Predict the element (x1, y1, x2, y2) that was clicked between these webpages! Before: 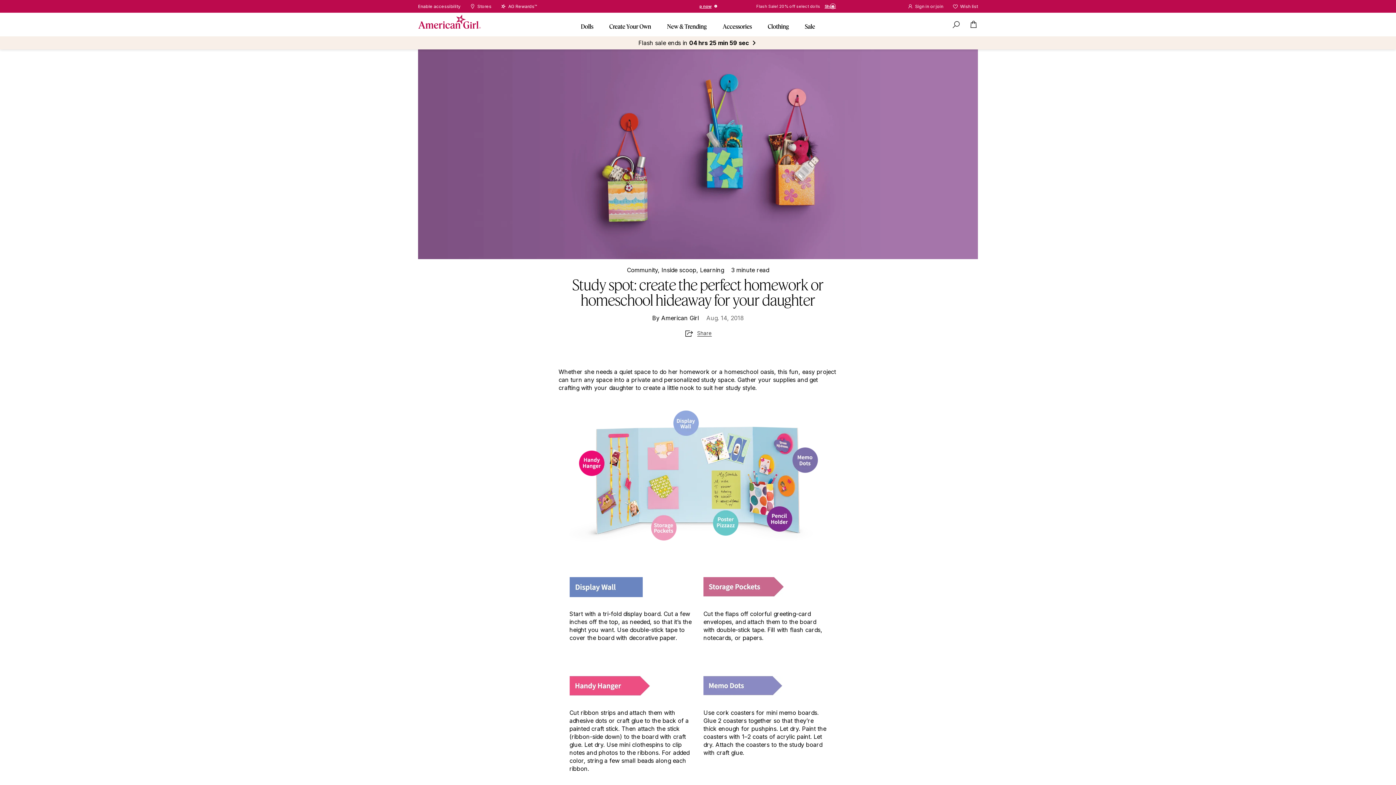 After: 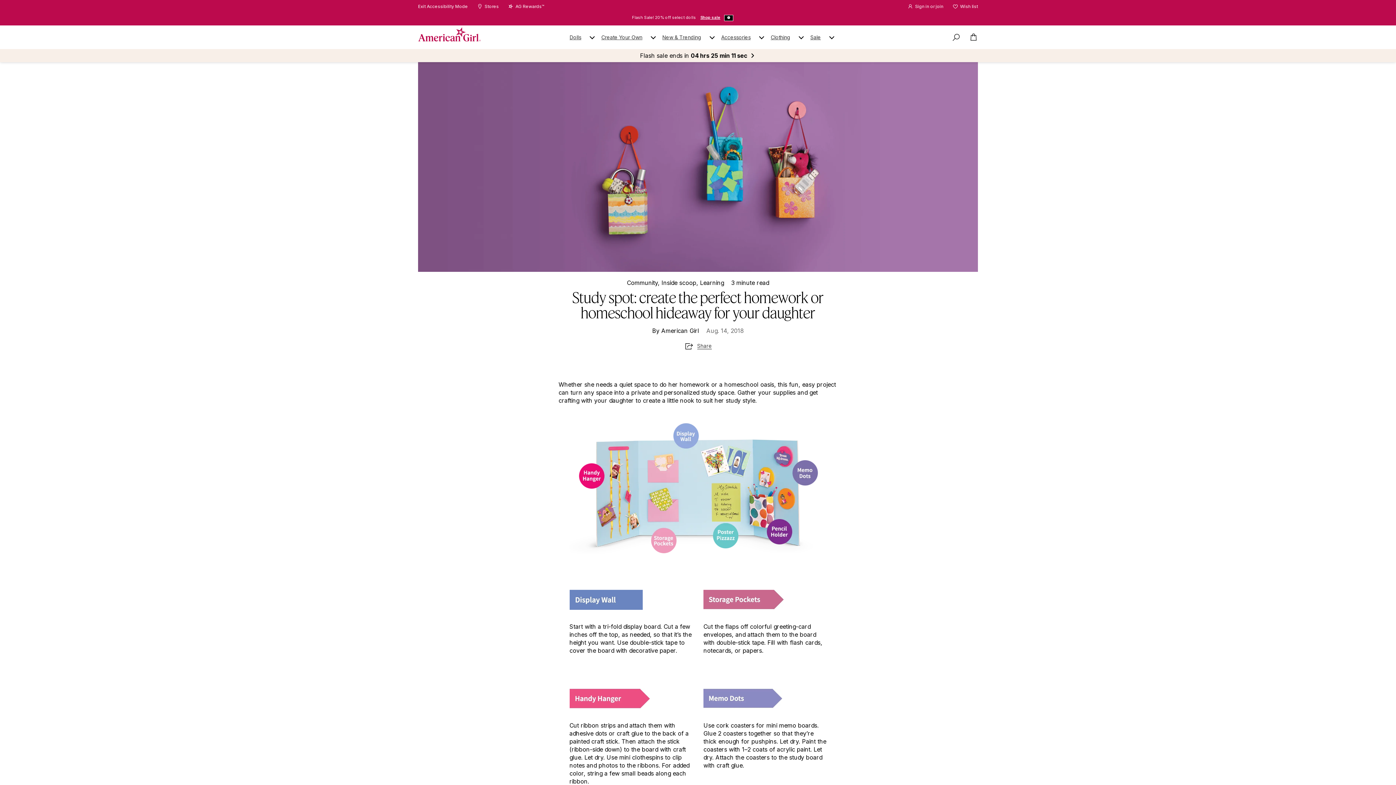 Action: label: Enable accessibility bbox: (418, 4, 457, 8)